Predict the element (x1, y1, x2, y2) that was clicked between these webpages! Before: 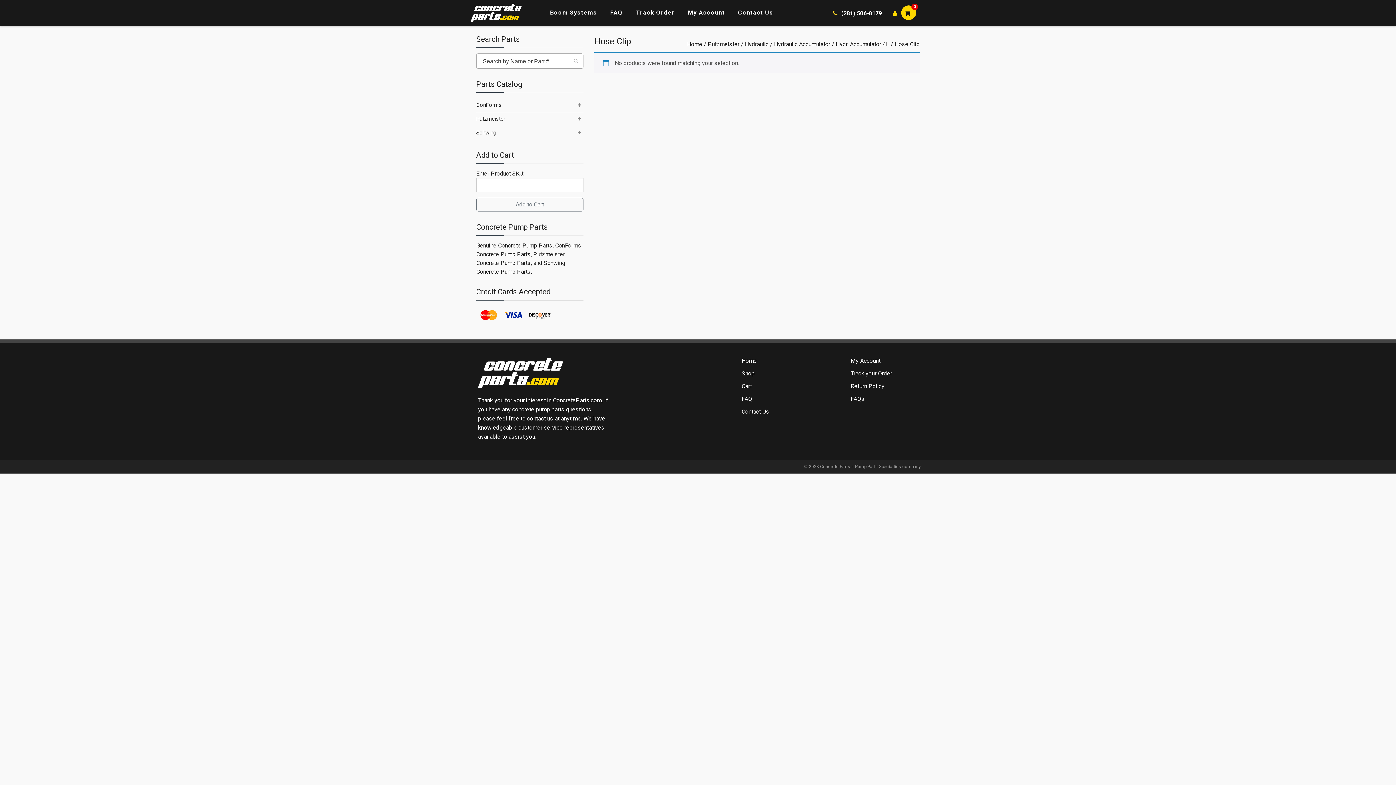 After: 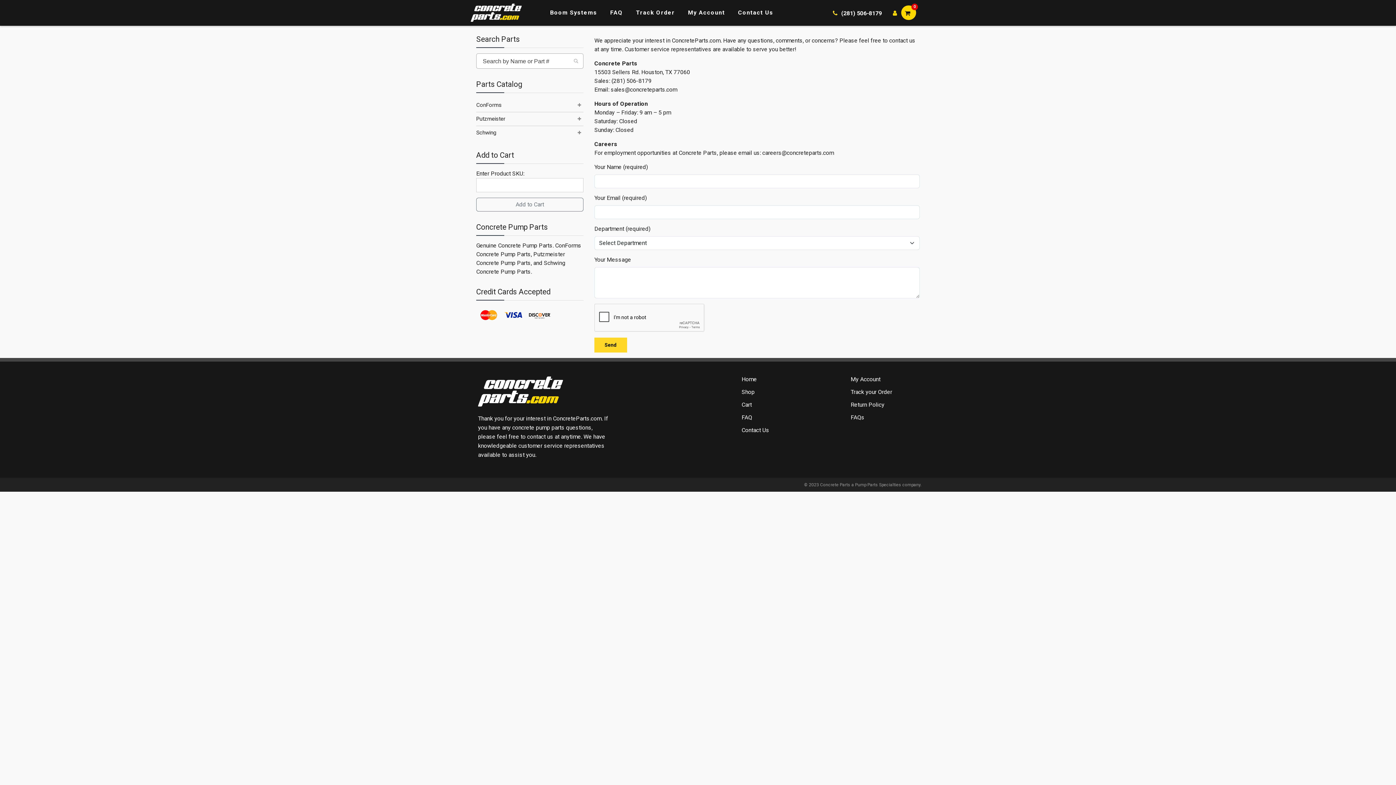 Action: bbox: (731, 0, 780, 25) label: Contact Us